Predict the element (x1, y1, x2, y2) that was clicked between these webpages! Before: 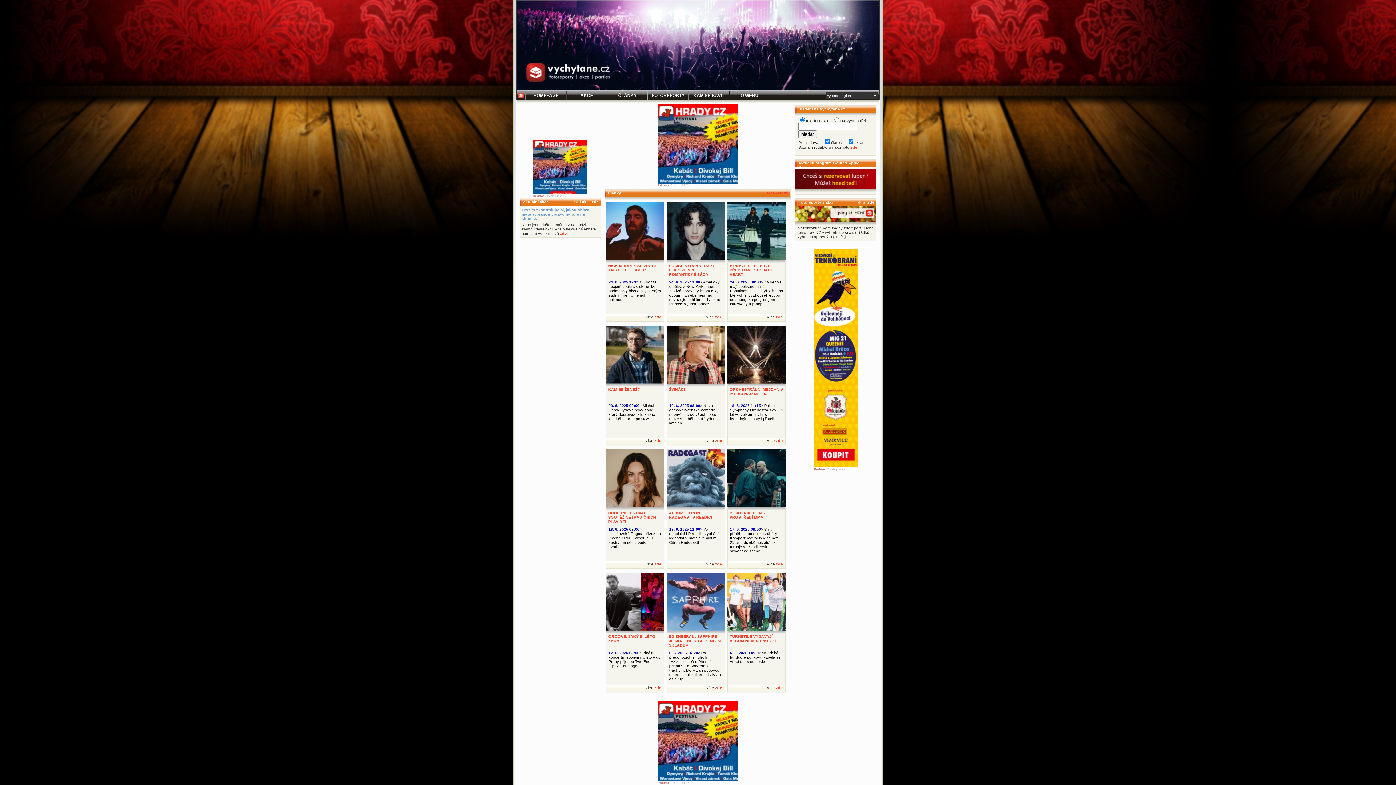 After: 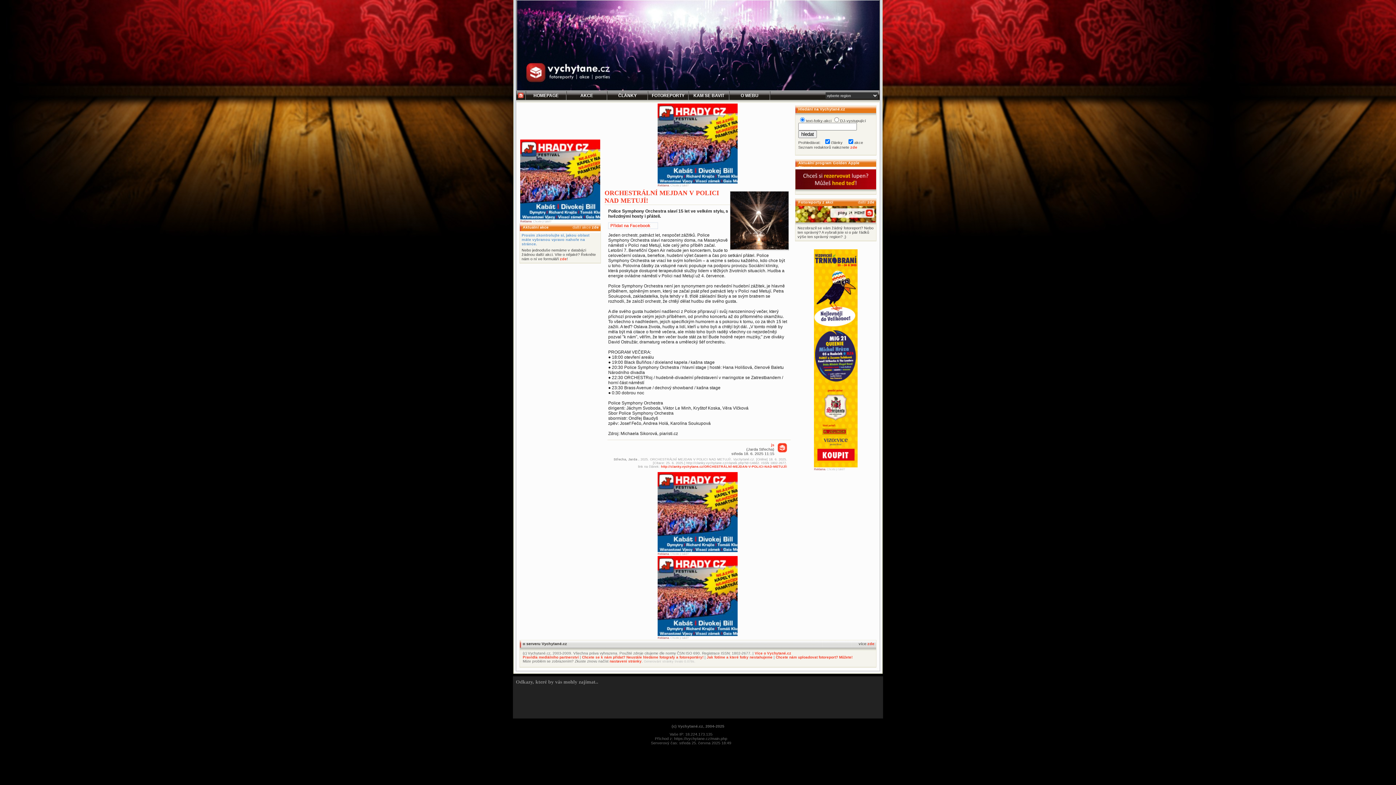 Action: bbox: (729, 387, 783, 396) label: ORCHESTRÁLNÍ MEJDAN V POLICI NAD METUJÍ!